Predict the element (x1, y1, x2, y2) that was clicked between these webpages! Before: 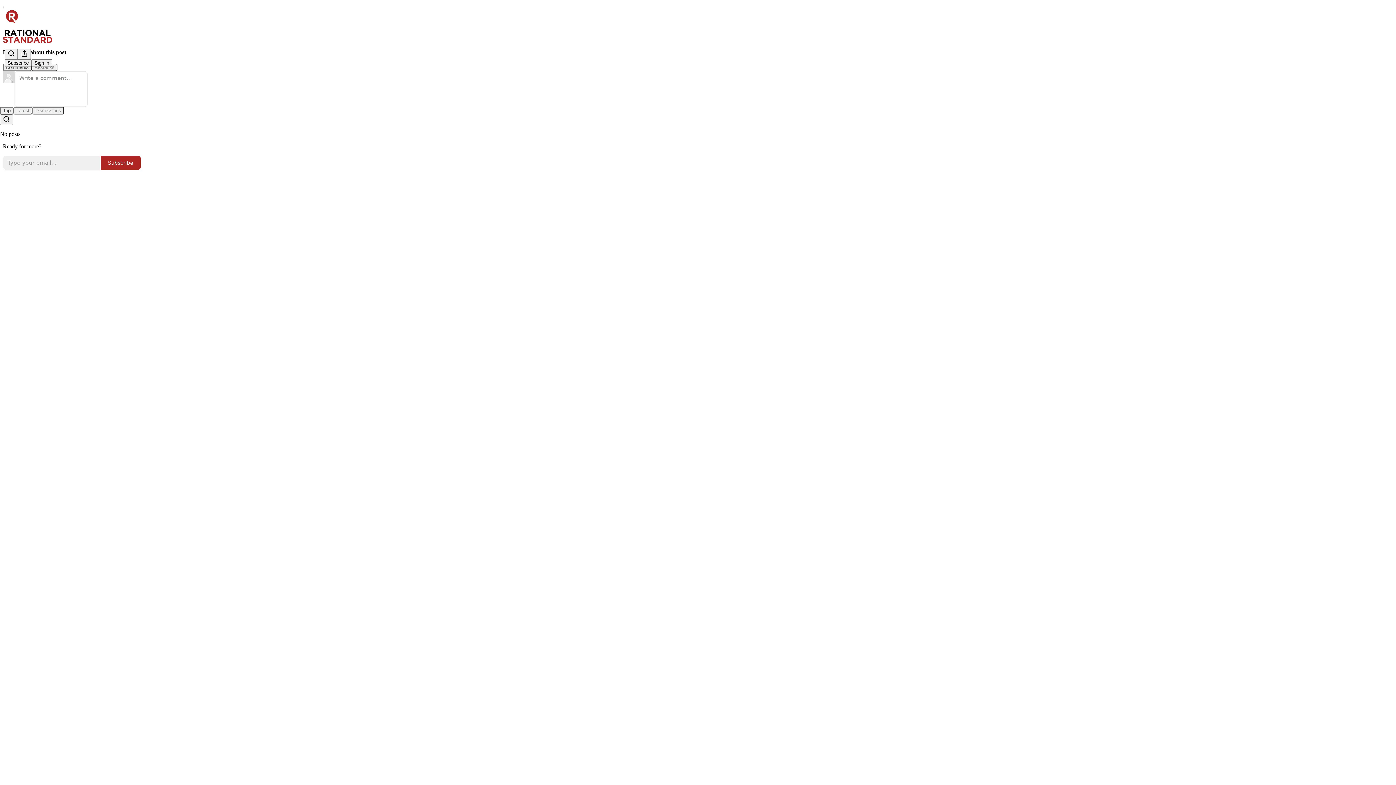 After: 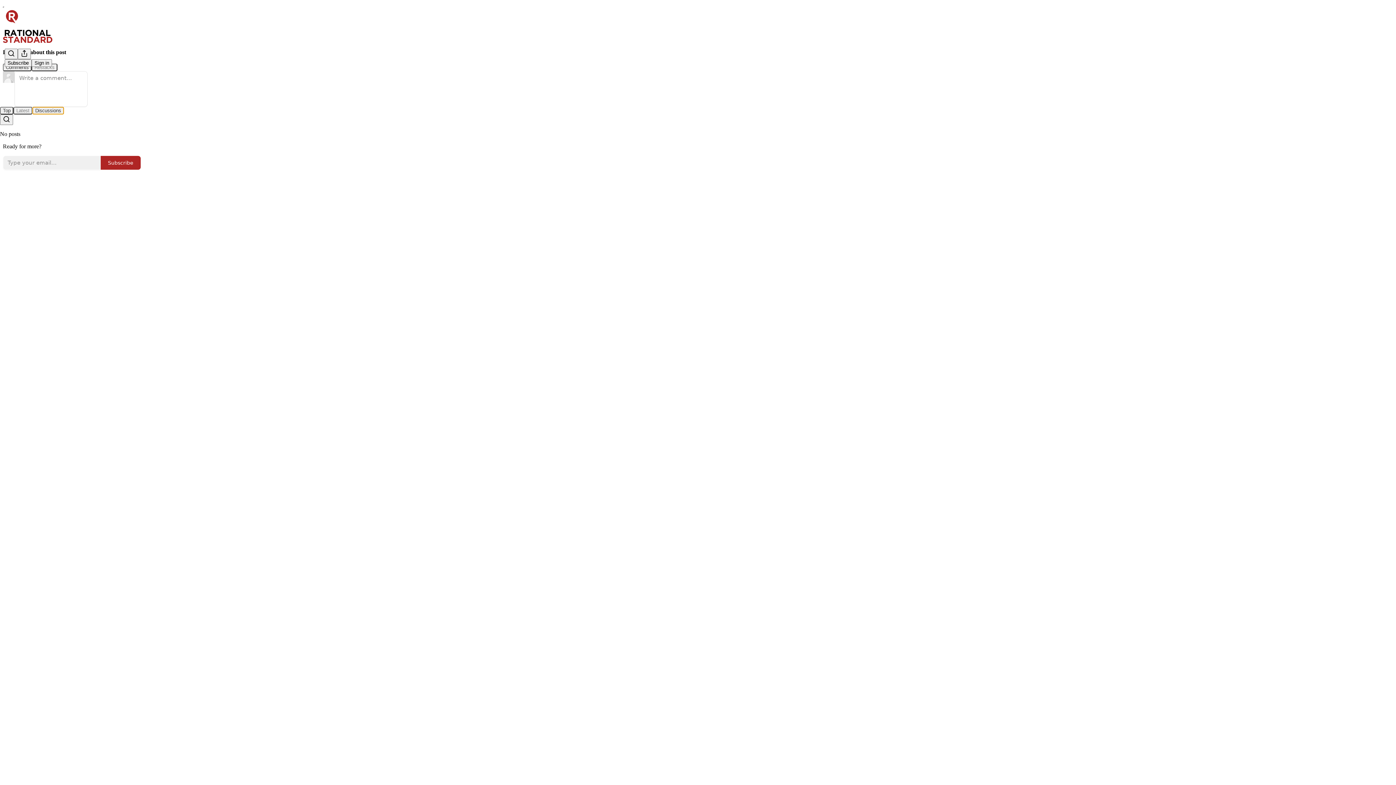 Action: label: Discussions bbox: (32, 106, 64, 114)